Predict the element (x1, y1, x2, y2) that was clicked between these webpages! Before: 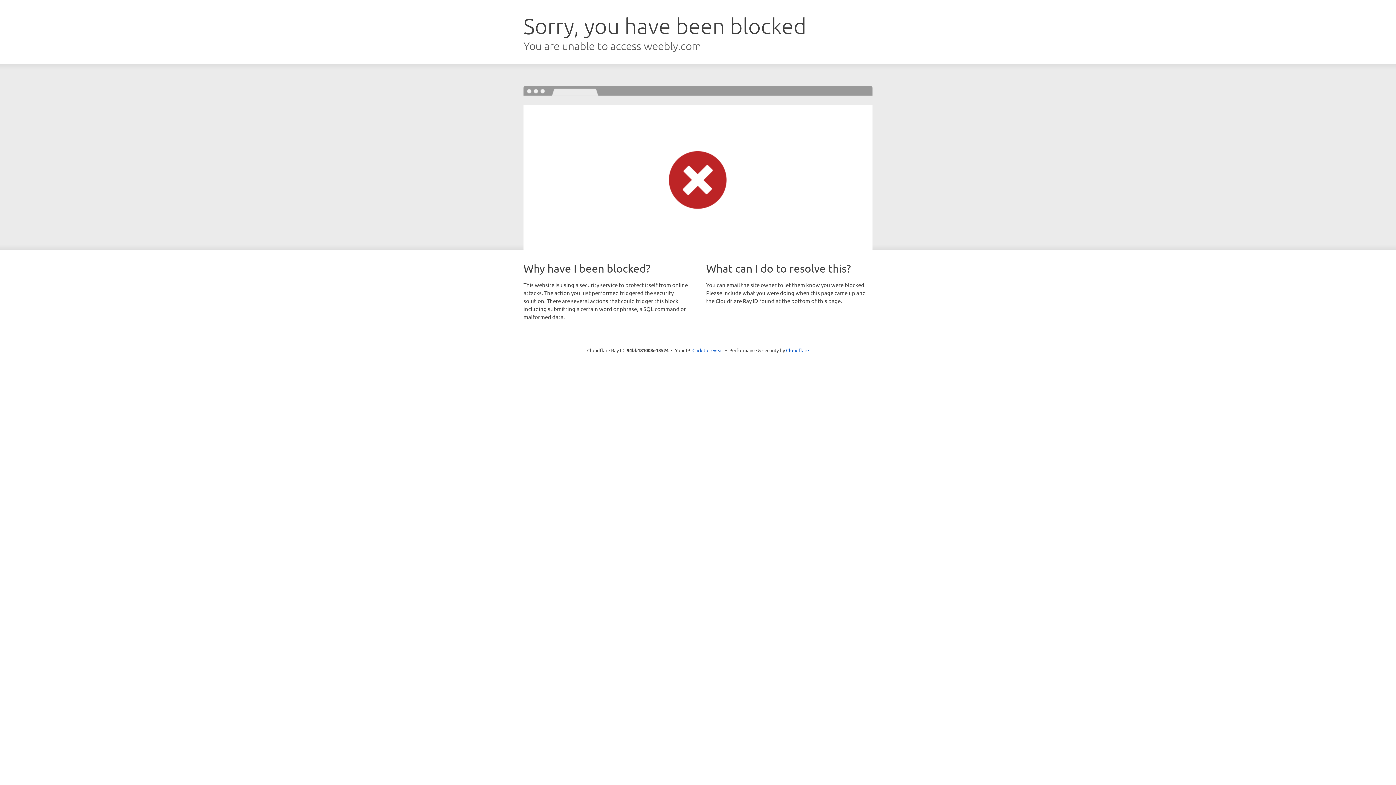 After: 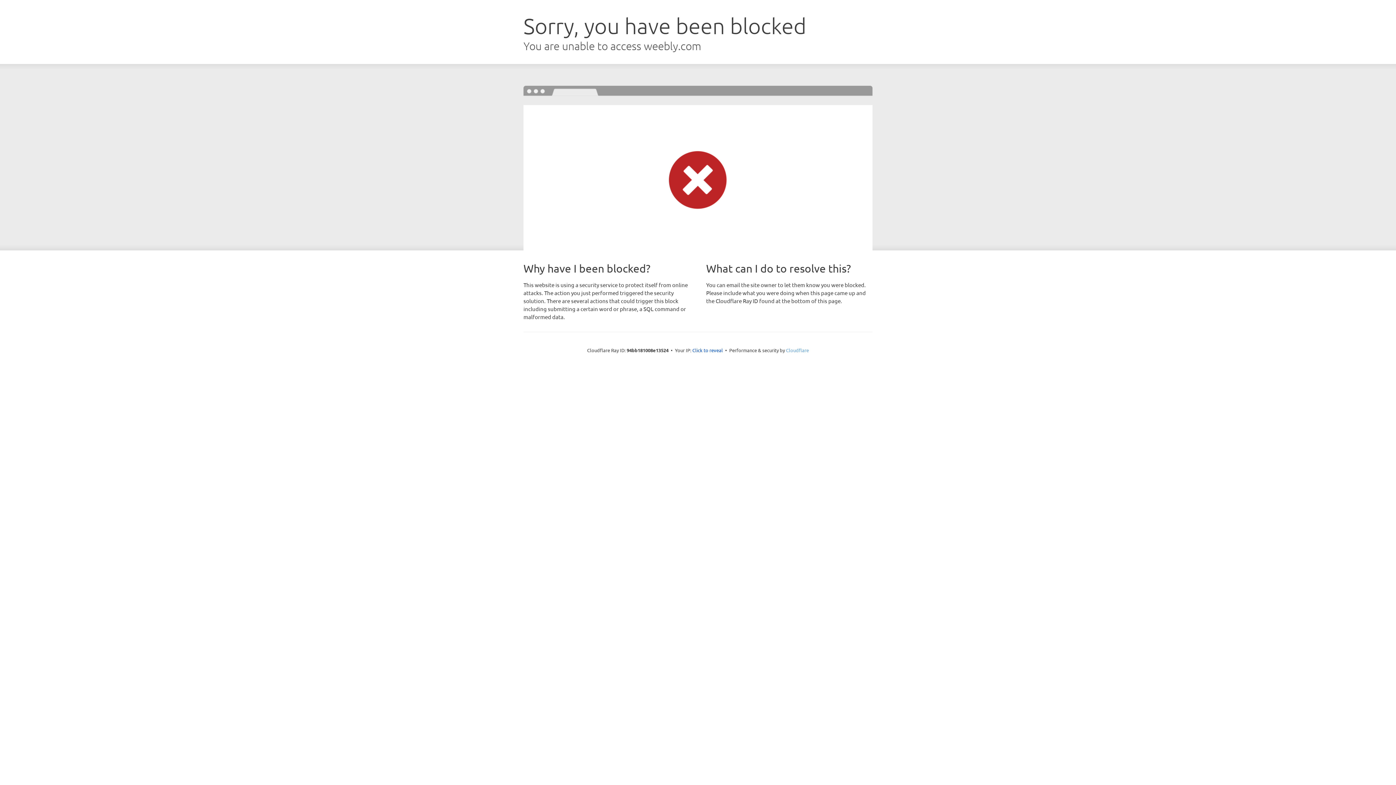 Action: label: Cloudflare bbox: (786, 347, 809, 353)